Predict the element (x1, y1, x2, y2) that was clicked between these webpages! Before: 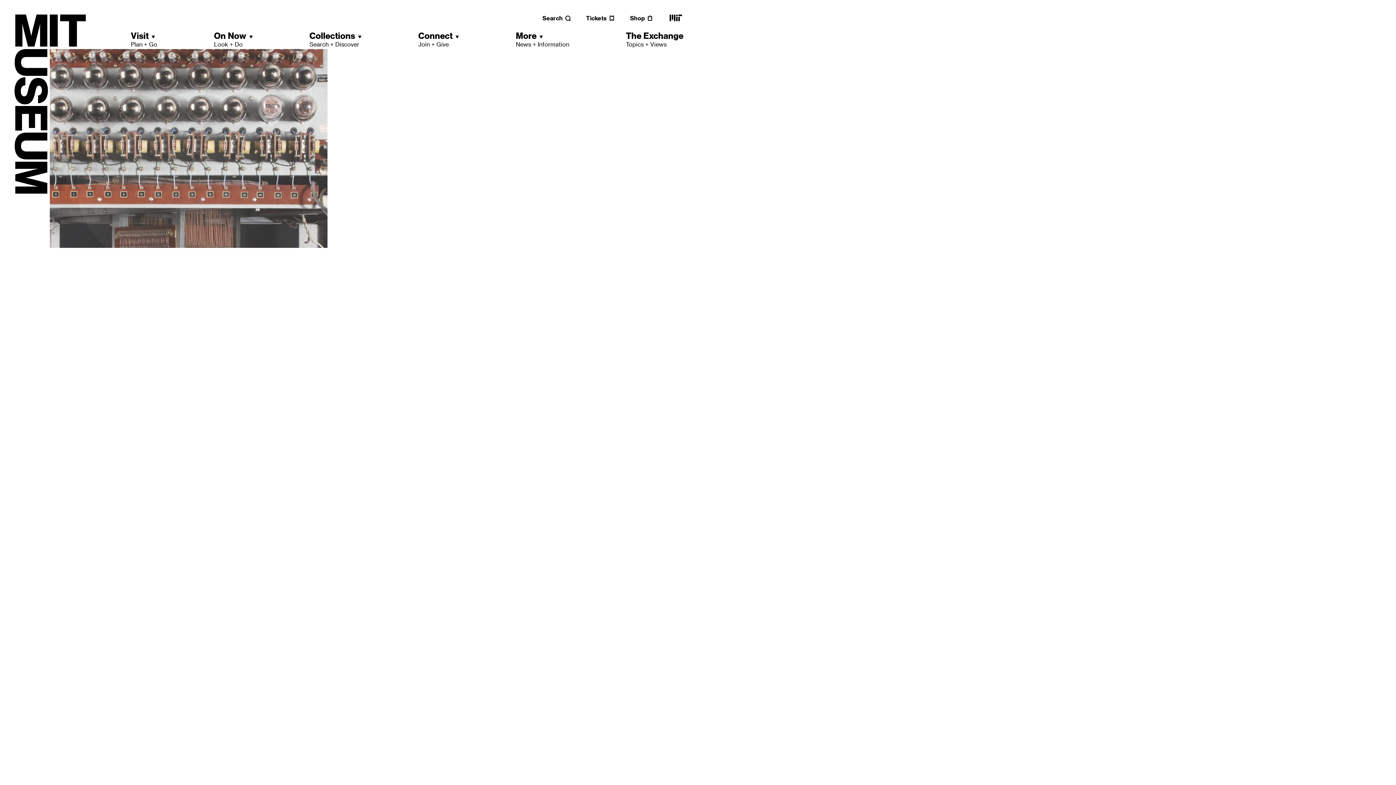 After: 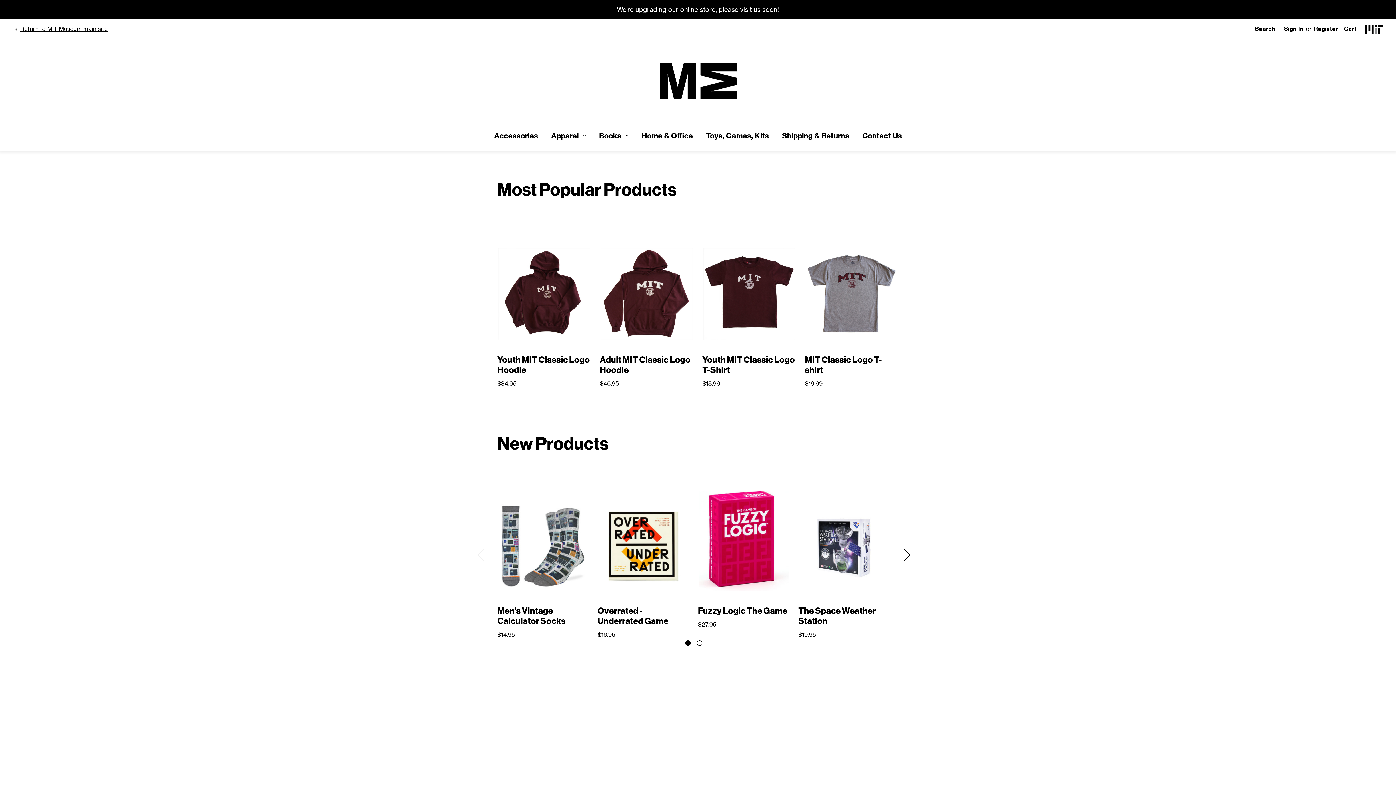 Action: label: Shop bbox: (630, 14, 653, 21)